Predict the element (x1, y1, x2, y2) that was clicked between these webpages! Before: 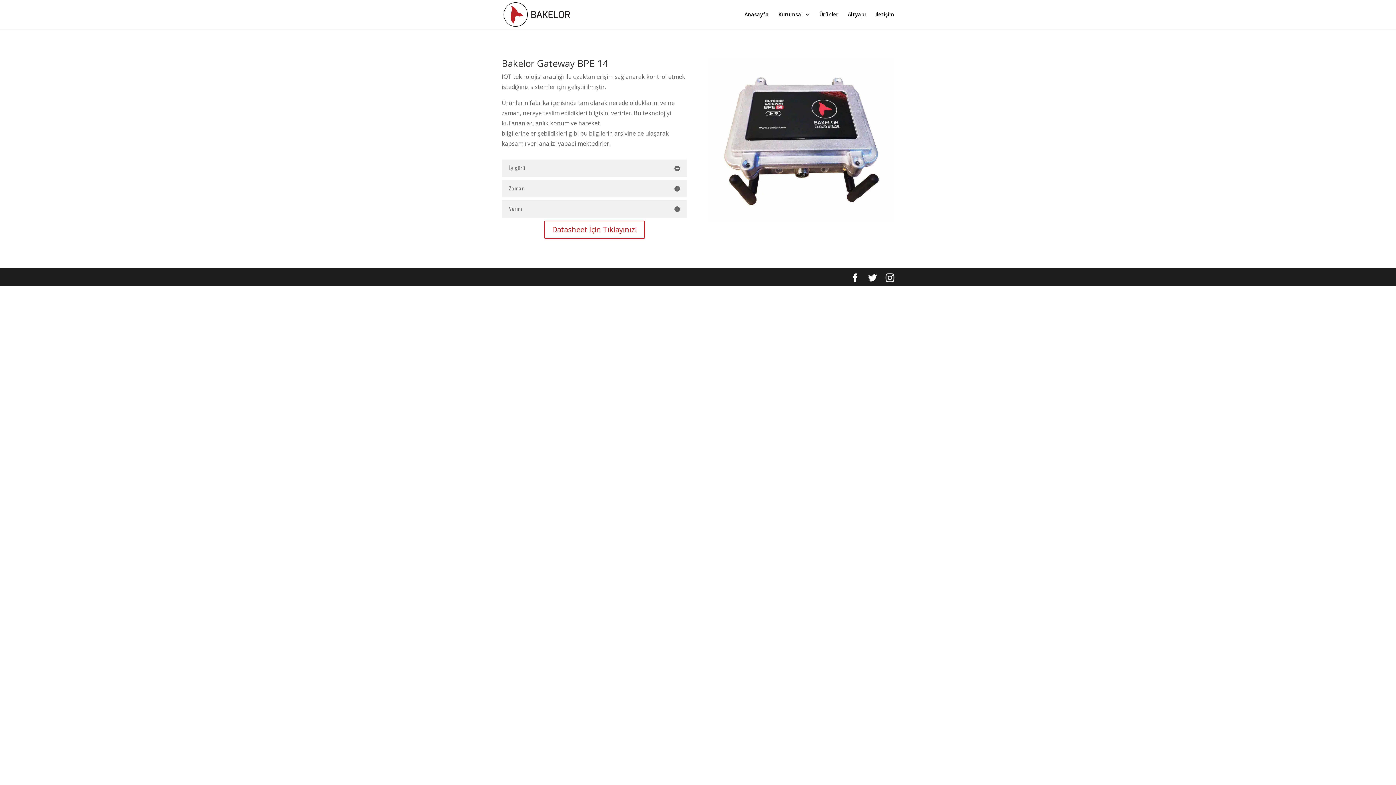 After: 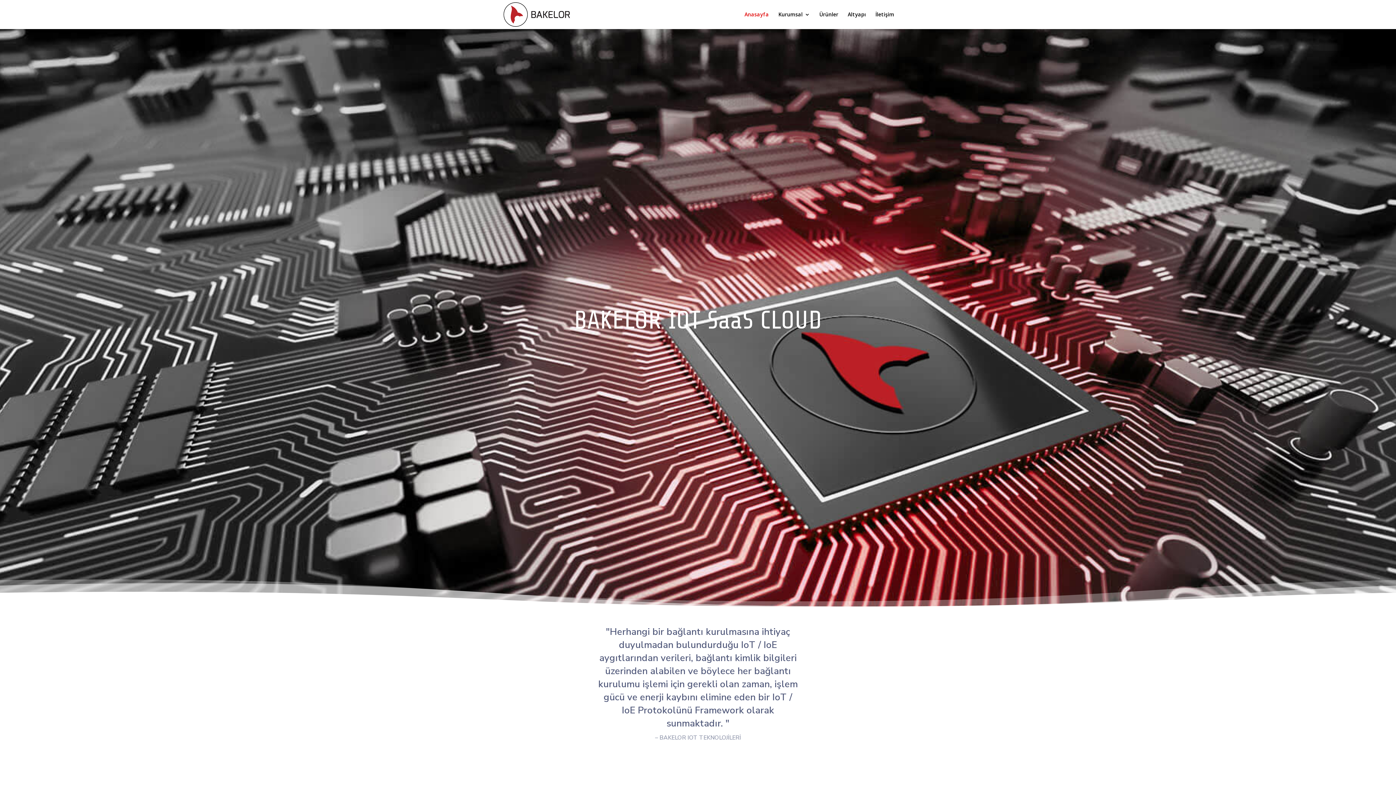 Action: bbox: (744, 12, 769, 29) label: Anasayfa